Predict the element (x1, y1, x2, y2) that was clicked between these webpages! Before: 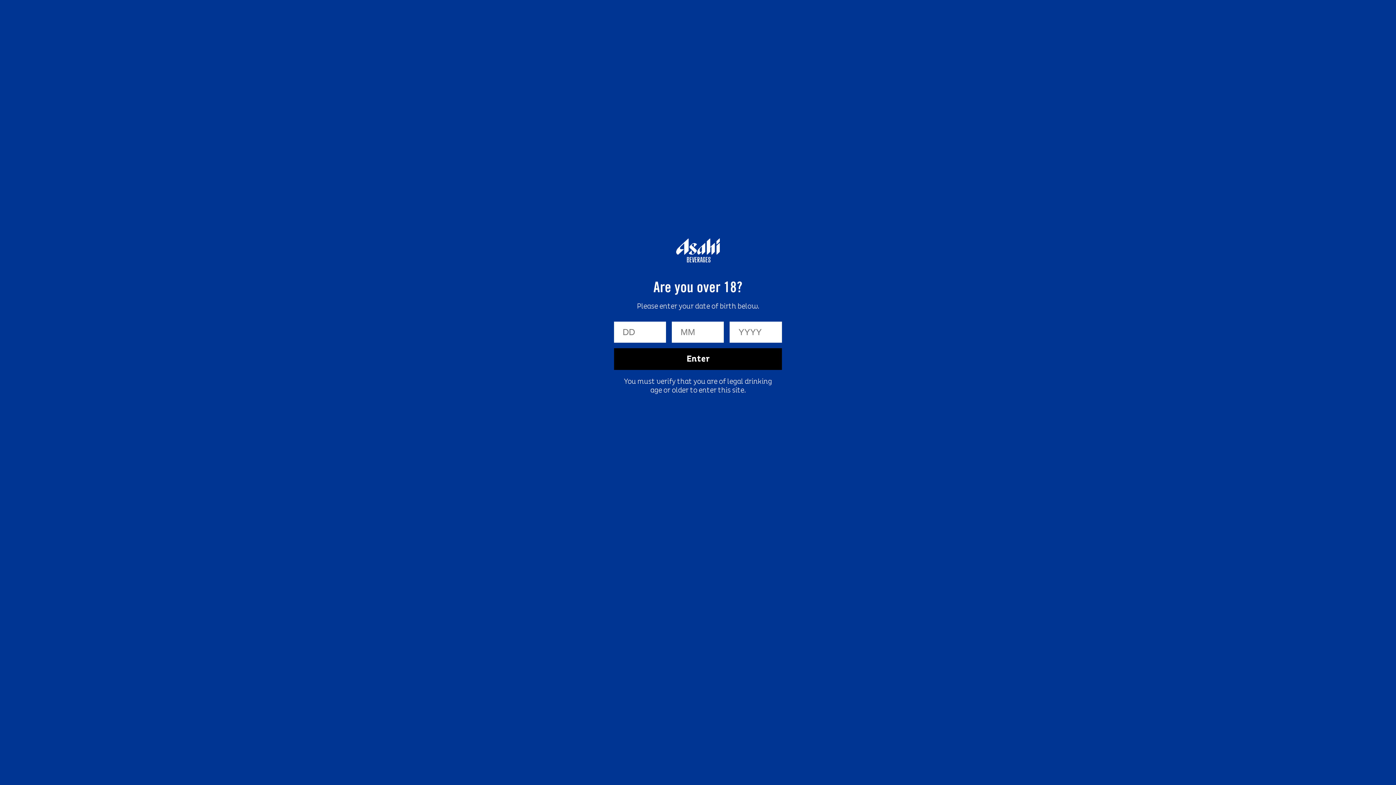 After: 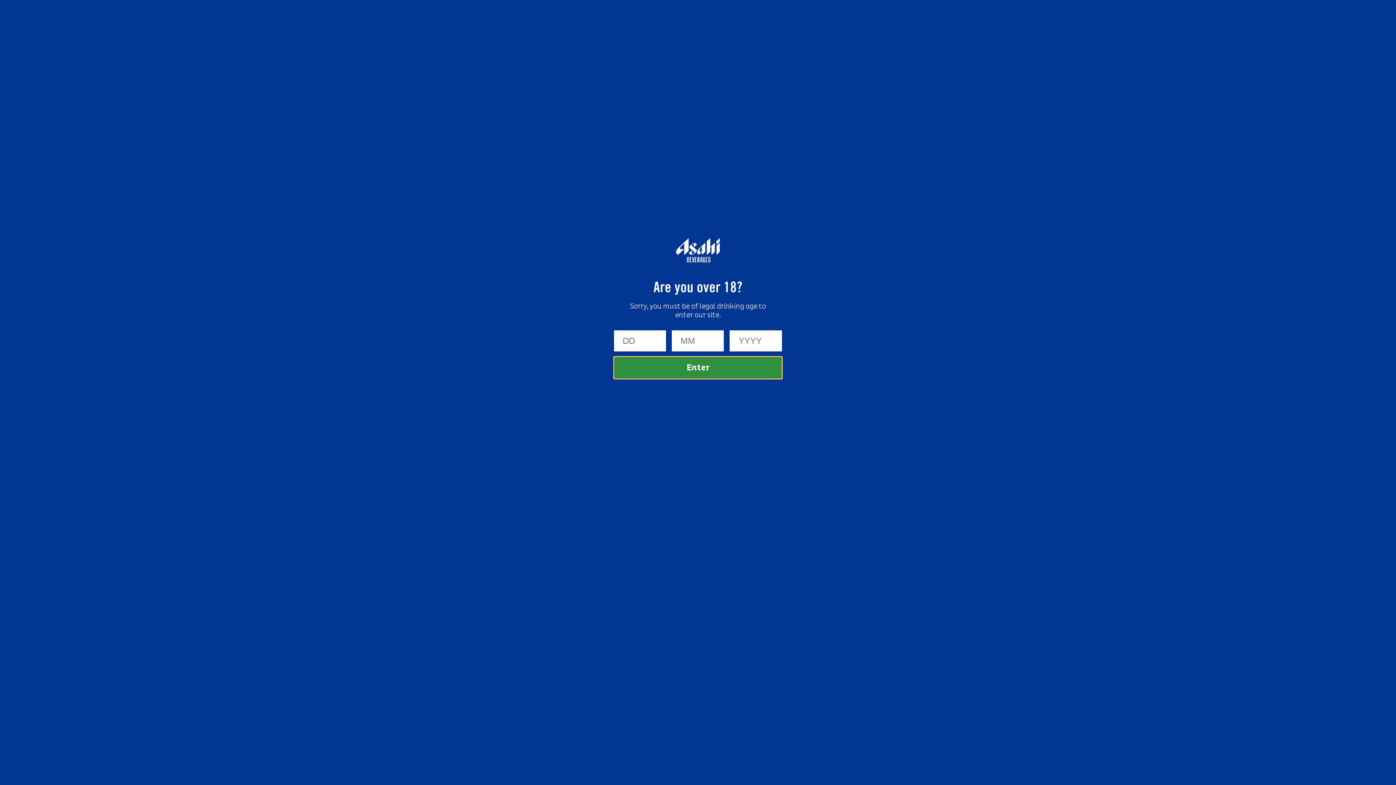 Action: bbox: (614, 348, 782, 370) label: Enter